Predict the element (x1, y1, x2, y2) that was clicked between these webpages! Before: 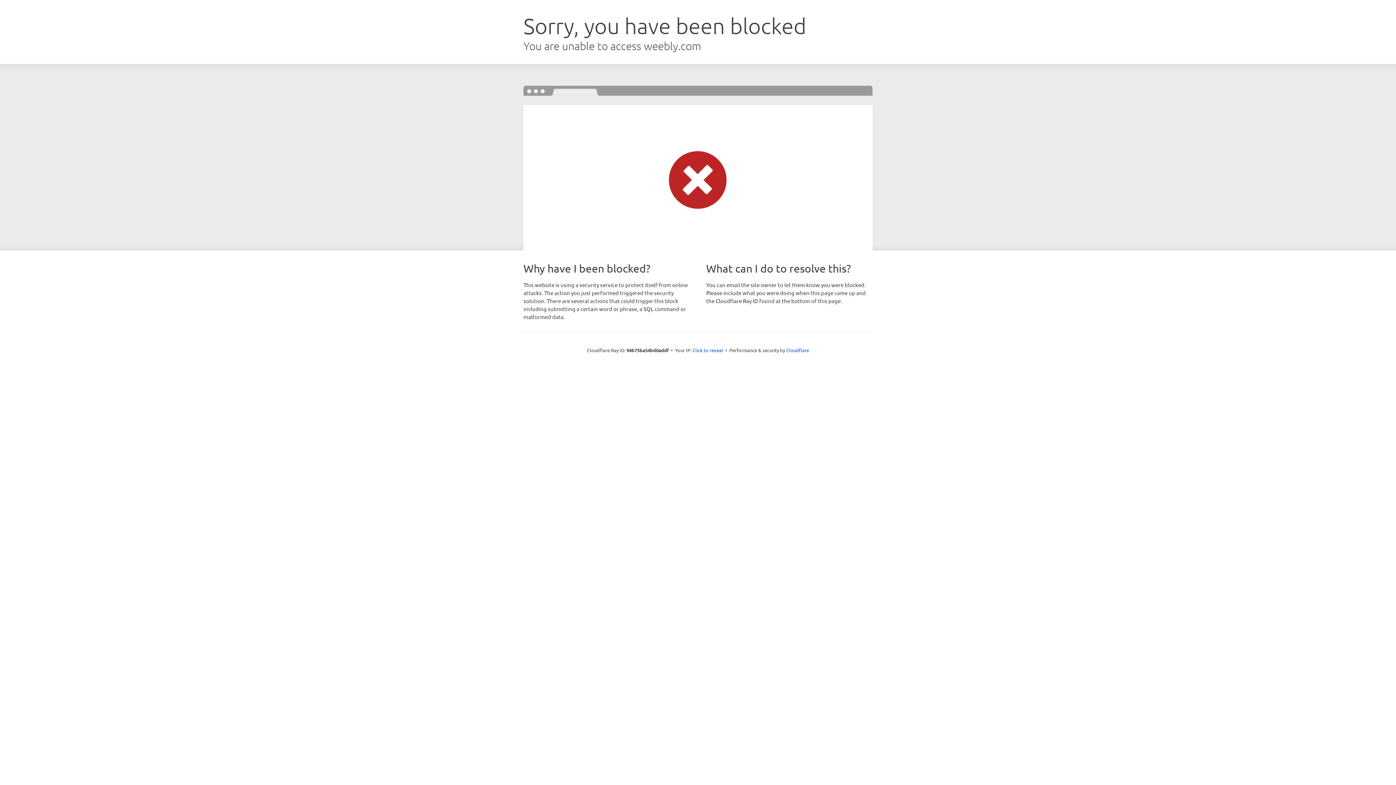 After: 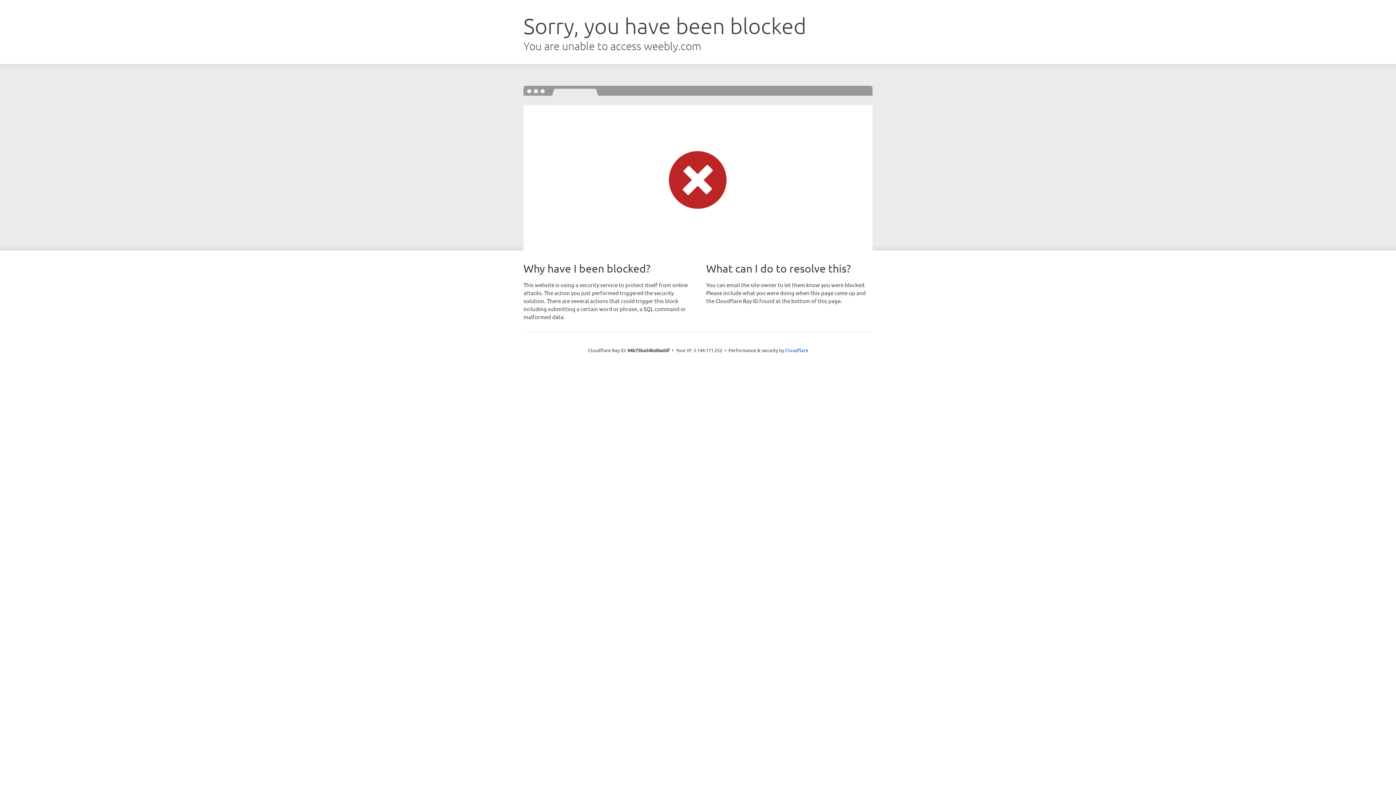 Action: label: Click to reveal bbox: (692, 346, 723, 353)